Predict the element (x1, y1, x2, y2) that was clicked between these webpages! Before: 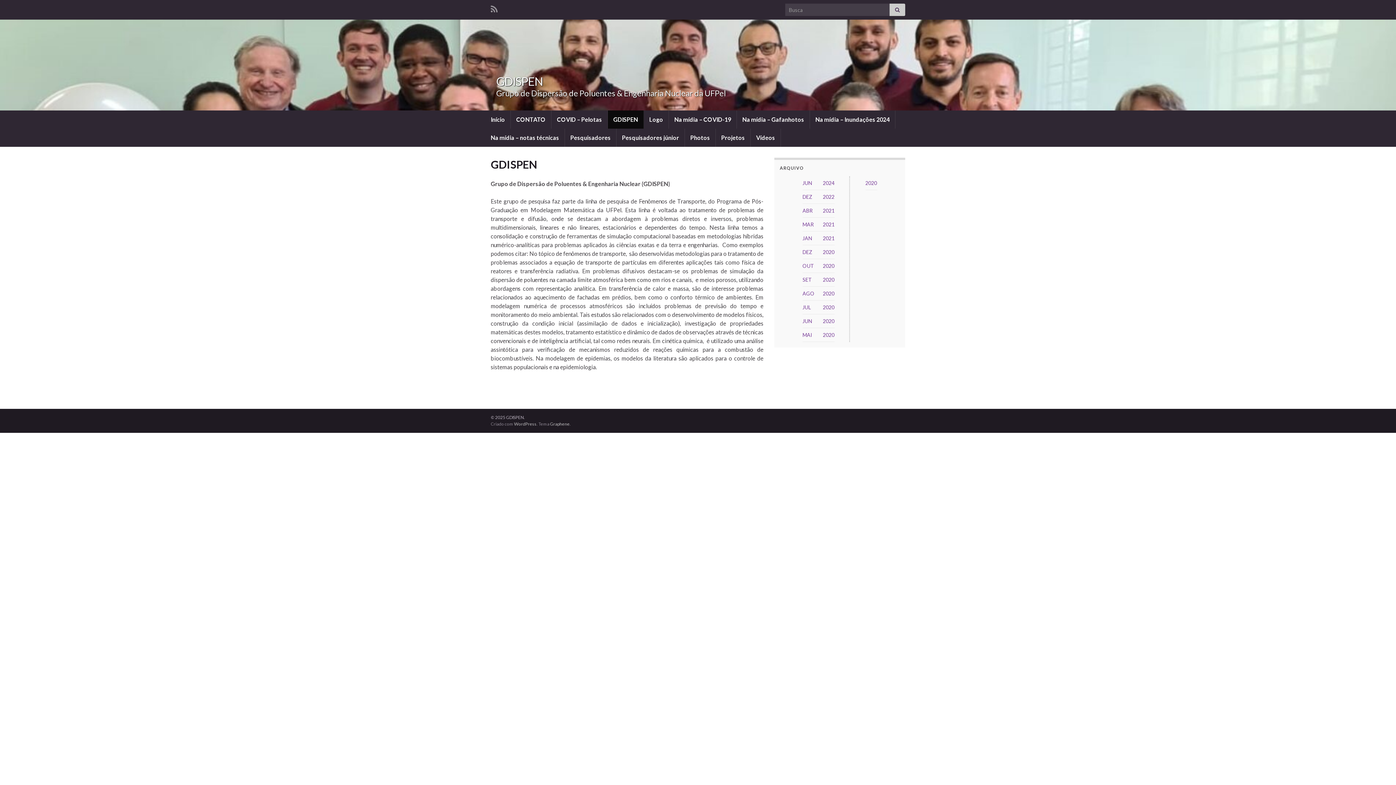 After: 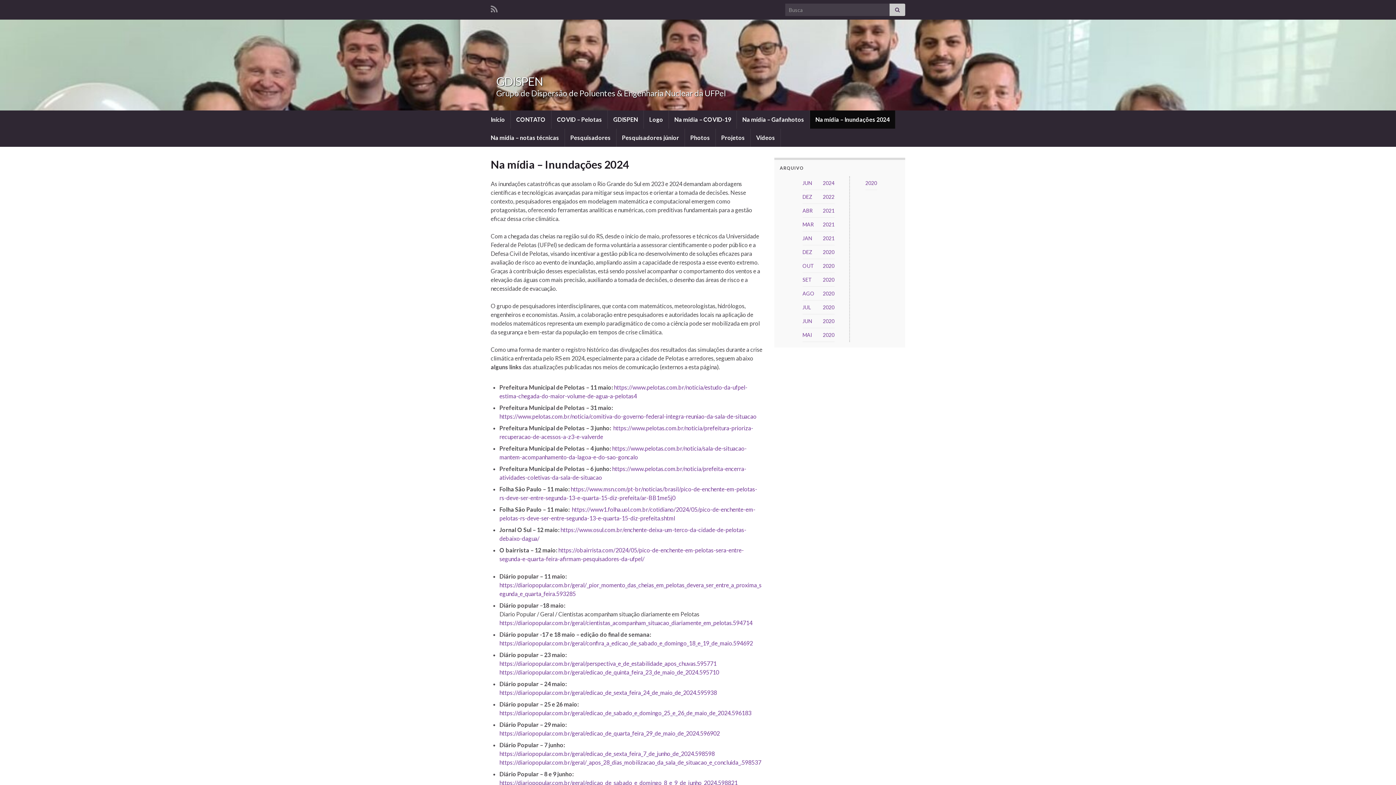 Action: bbox: (810, 110, 895, 128) label: Na mídia – Inundações 2024